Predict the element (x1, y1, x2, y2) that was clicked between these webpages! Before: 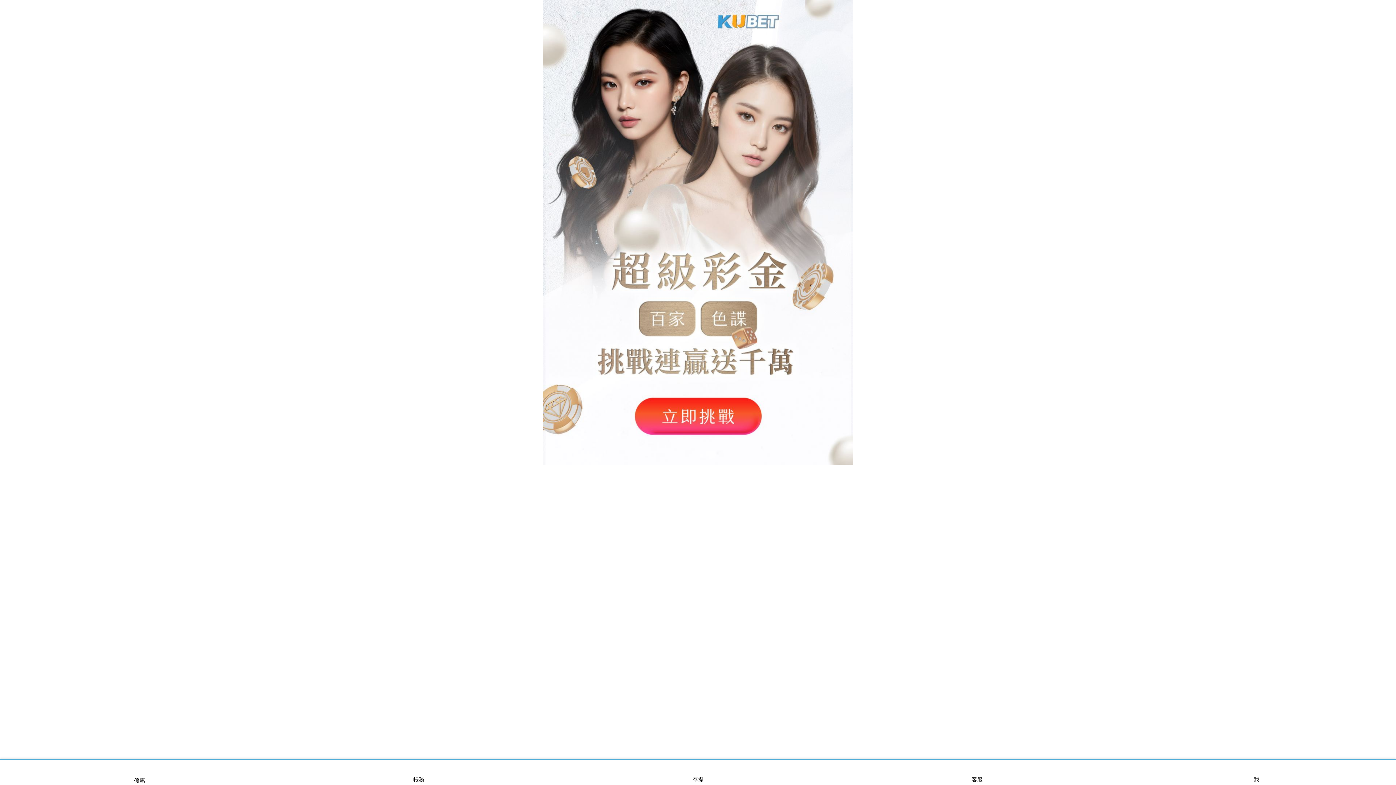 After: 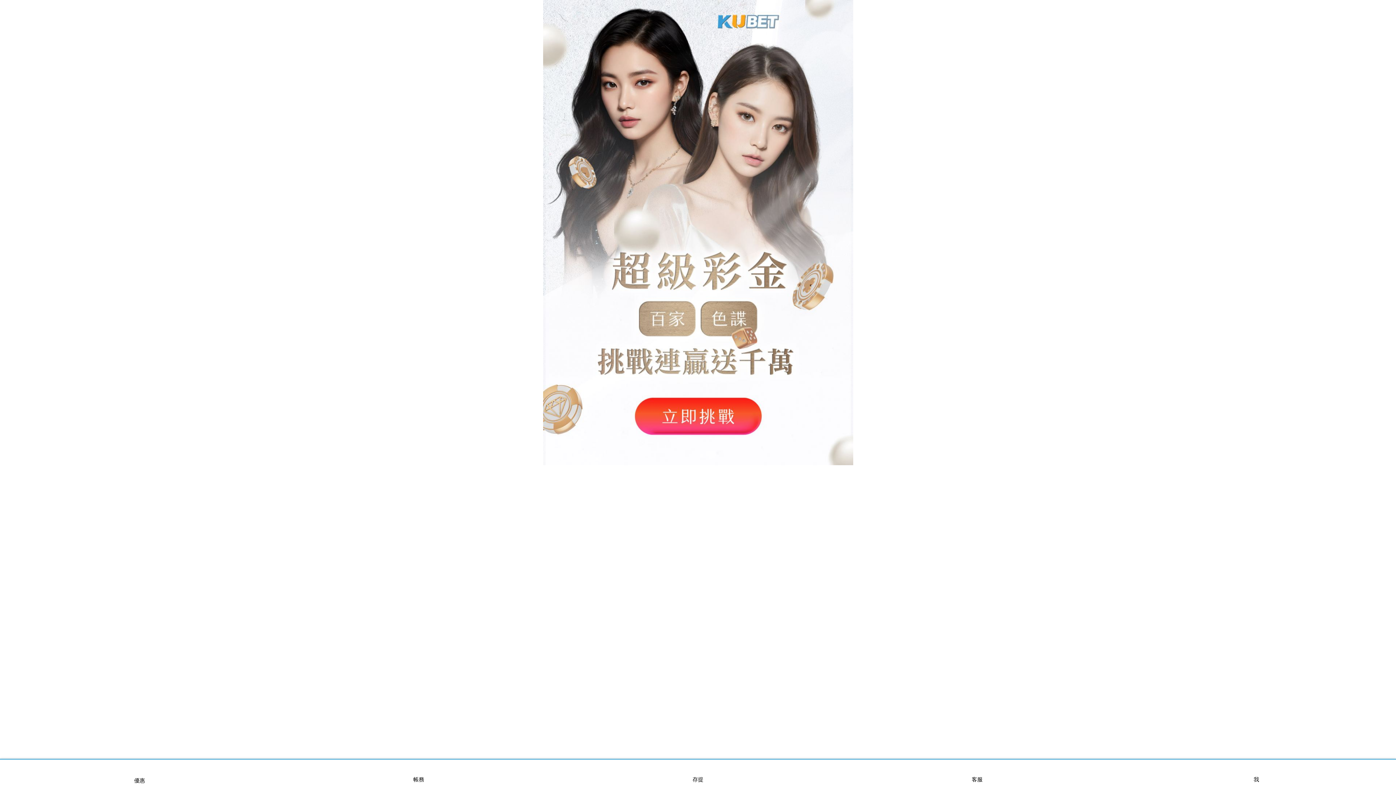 Action: bbox: (543, 229, 853, 235)